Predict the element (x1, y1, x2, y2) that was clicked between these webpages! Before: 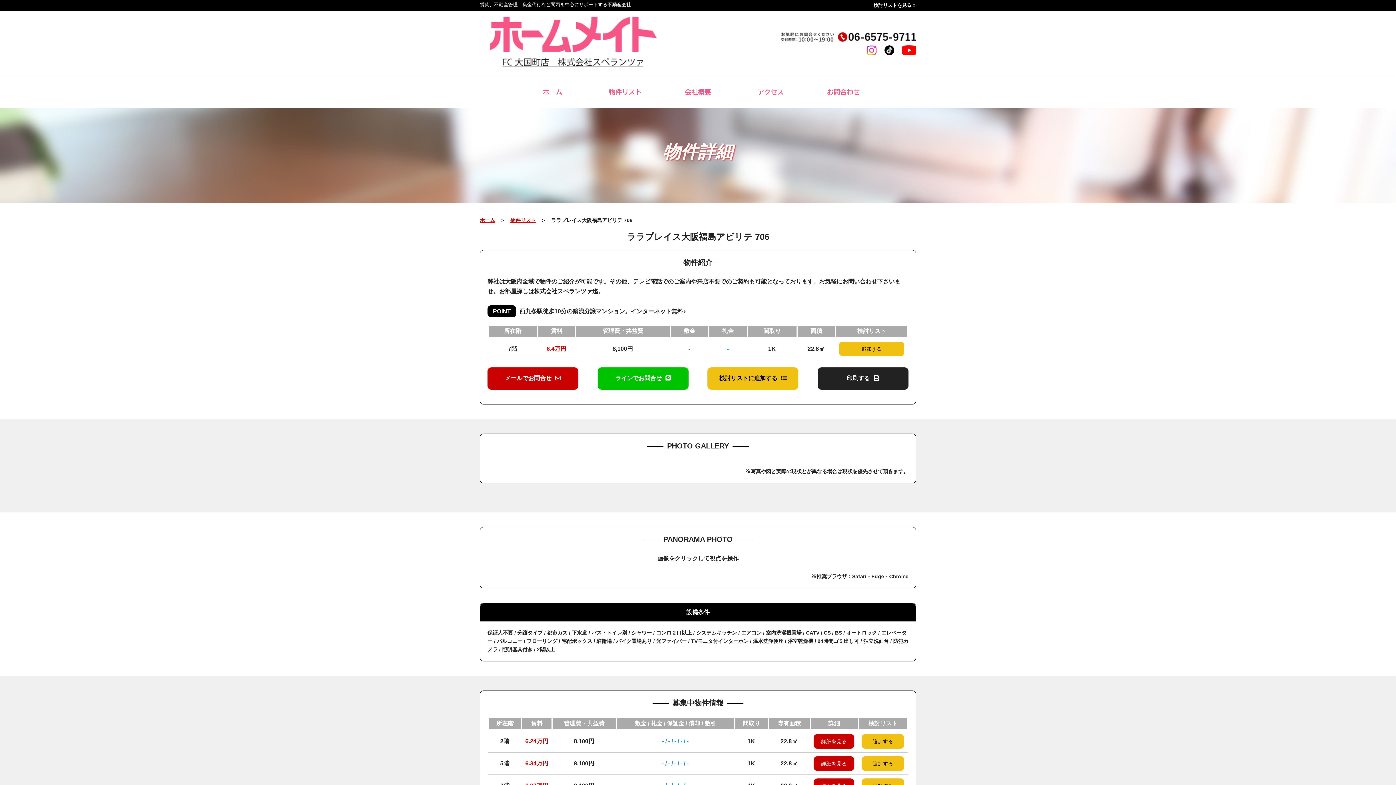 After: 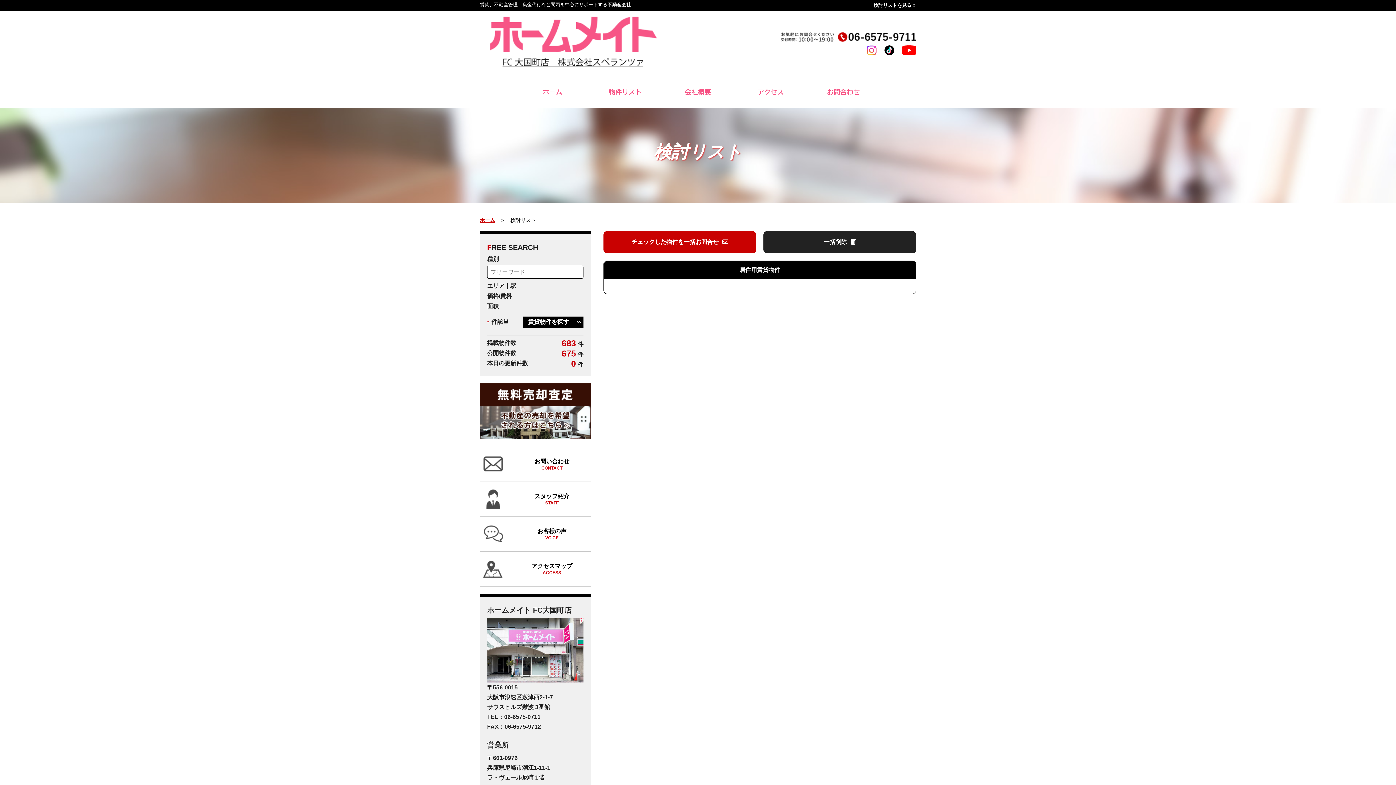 Action: label: 検討リストを見る bbox: (873, 2, 916, 8)